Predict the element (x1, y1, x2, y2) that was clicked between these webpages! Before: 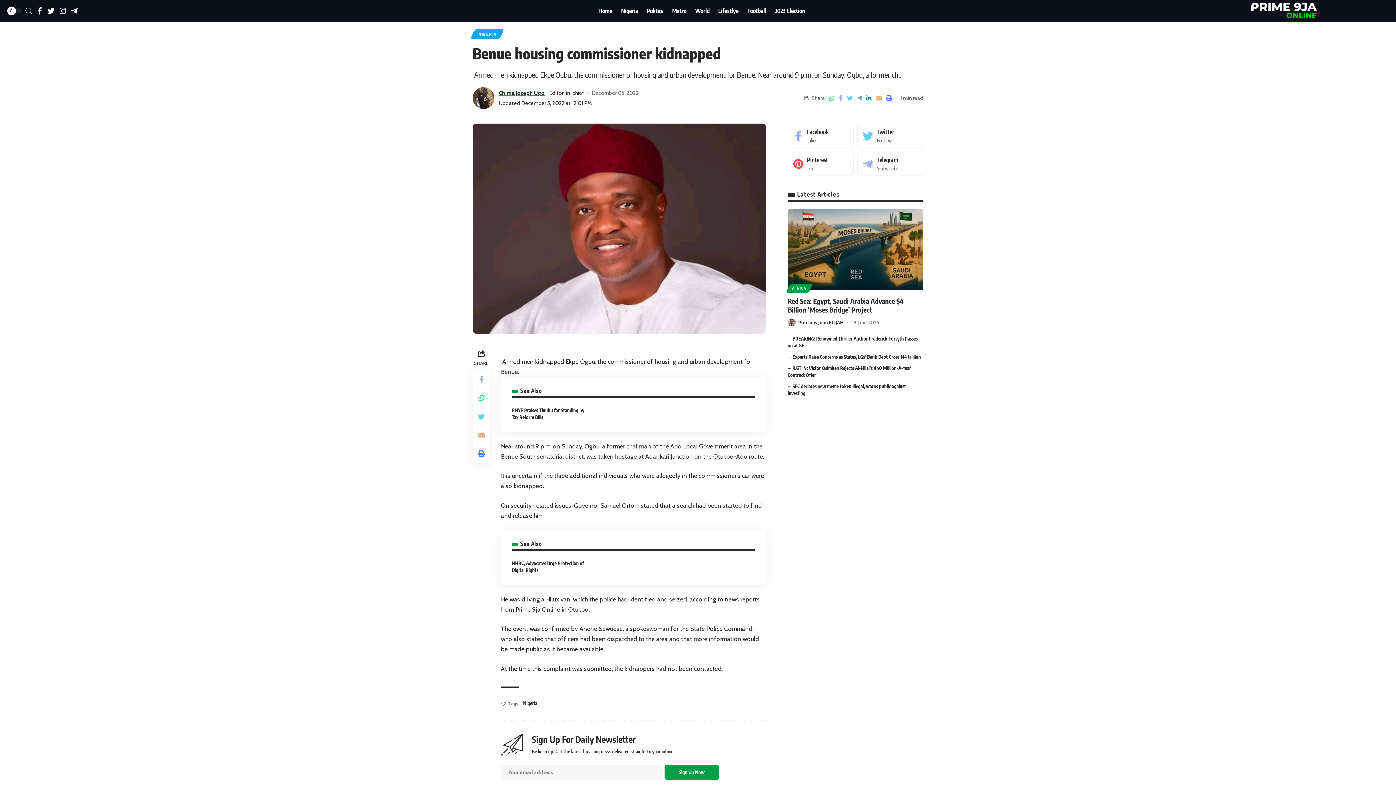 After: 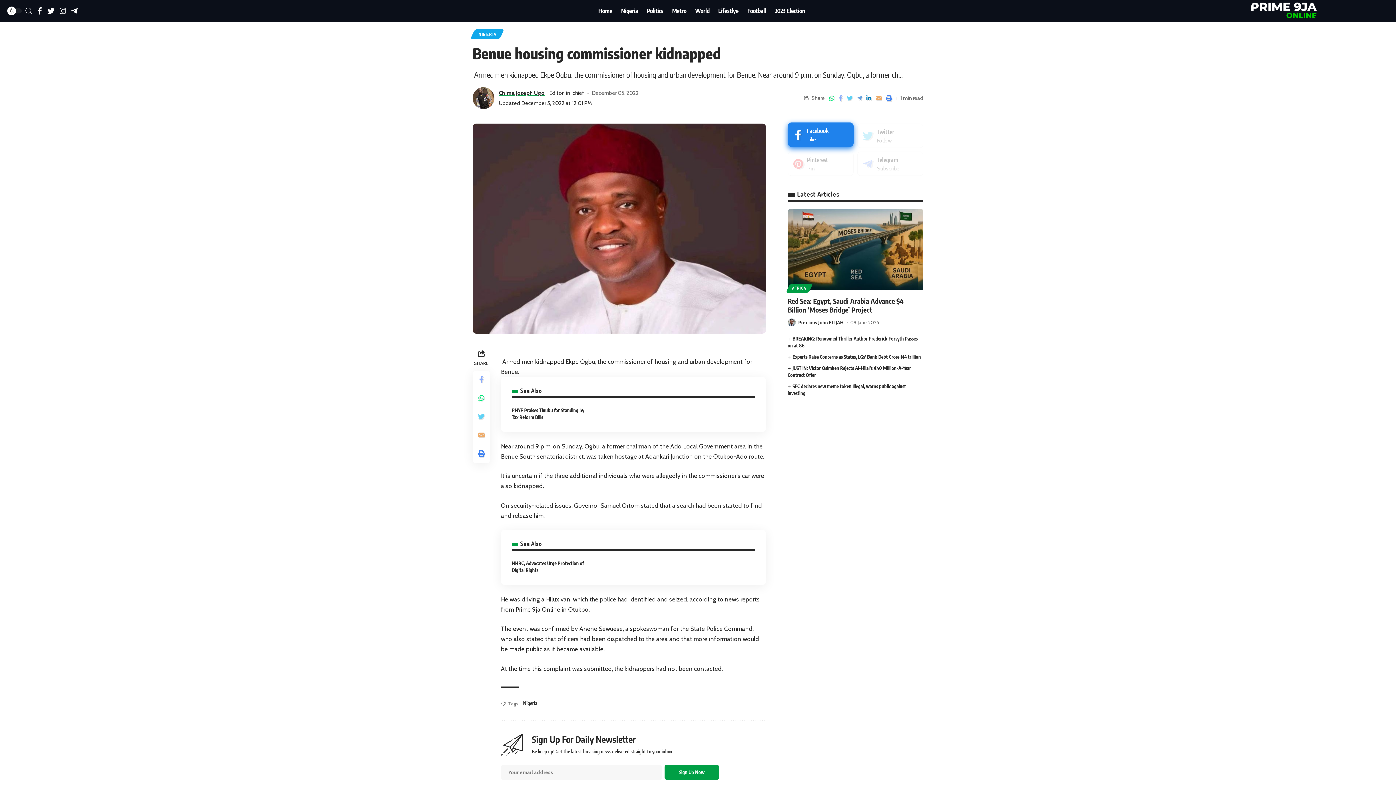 Action: bbox: (786, 121, 855, 149)